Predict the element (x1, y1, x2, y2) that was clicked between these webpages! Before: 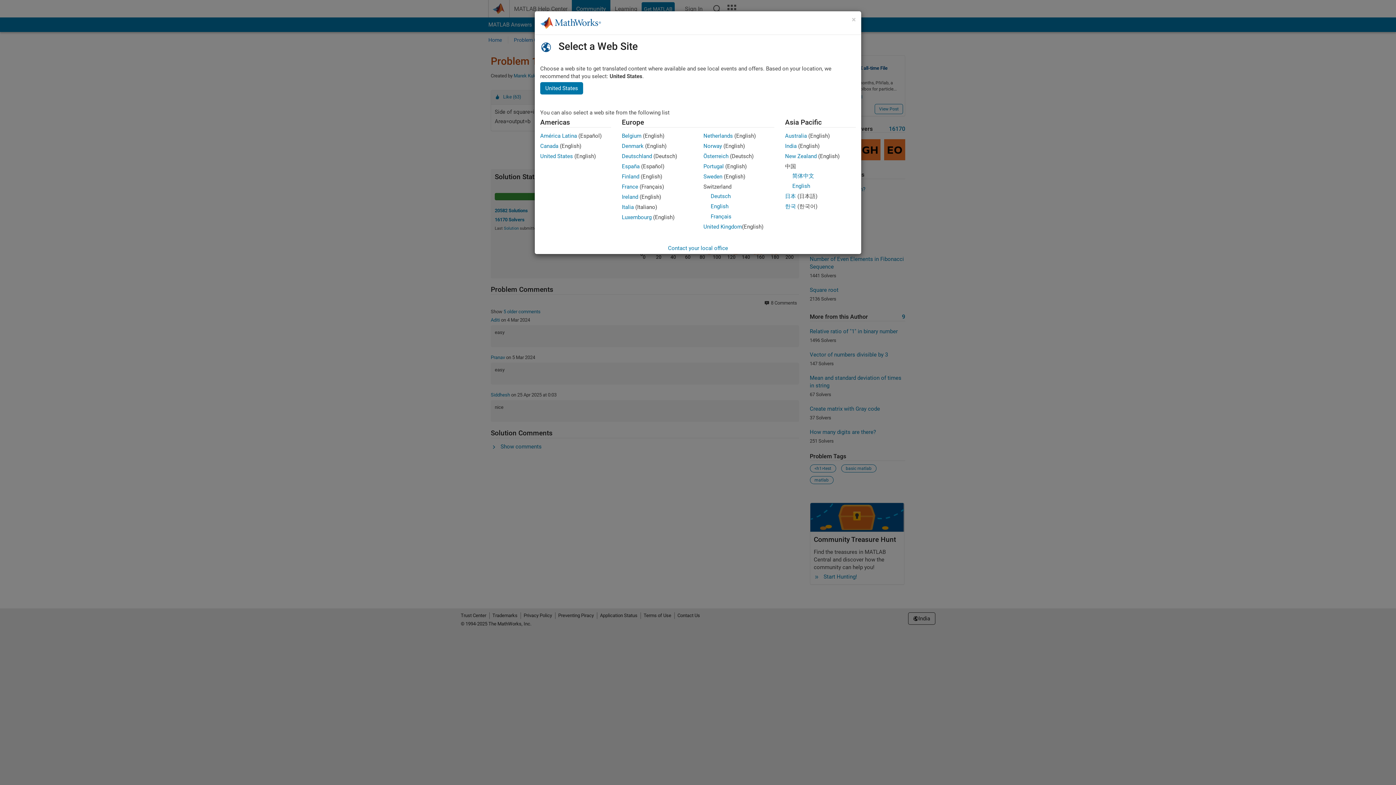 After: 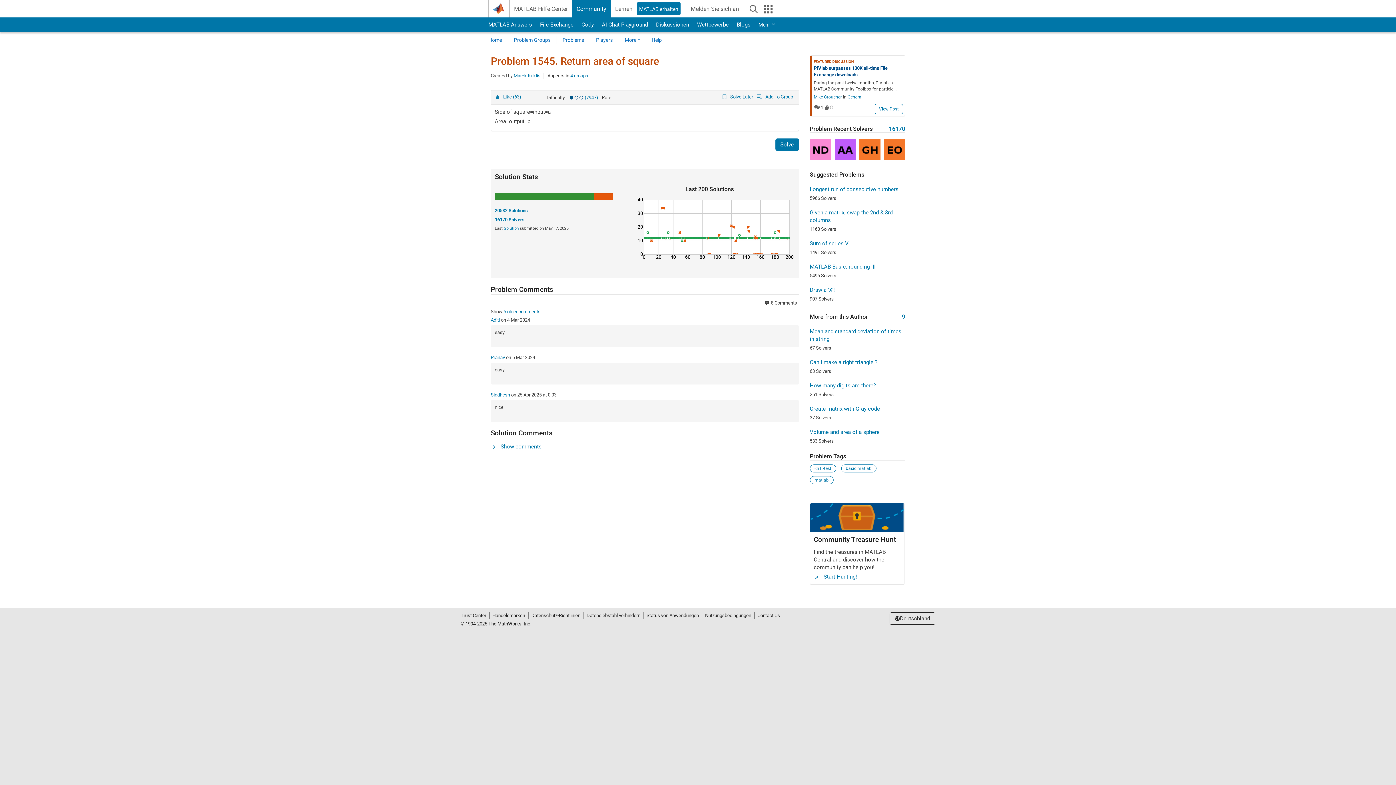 Action: label: Österreich bbox: (703, 153, 728, 159)